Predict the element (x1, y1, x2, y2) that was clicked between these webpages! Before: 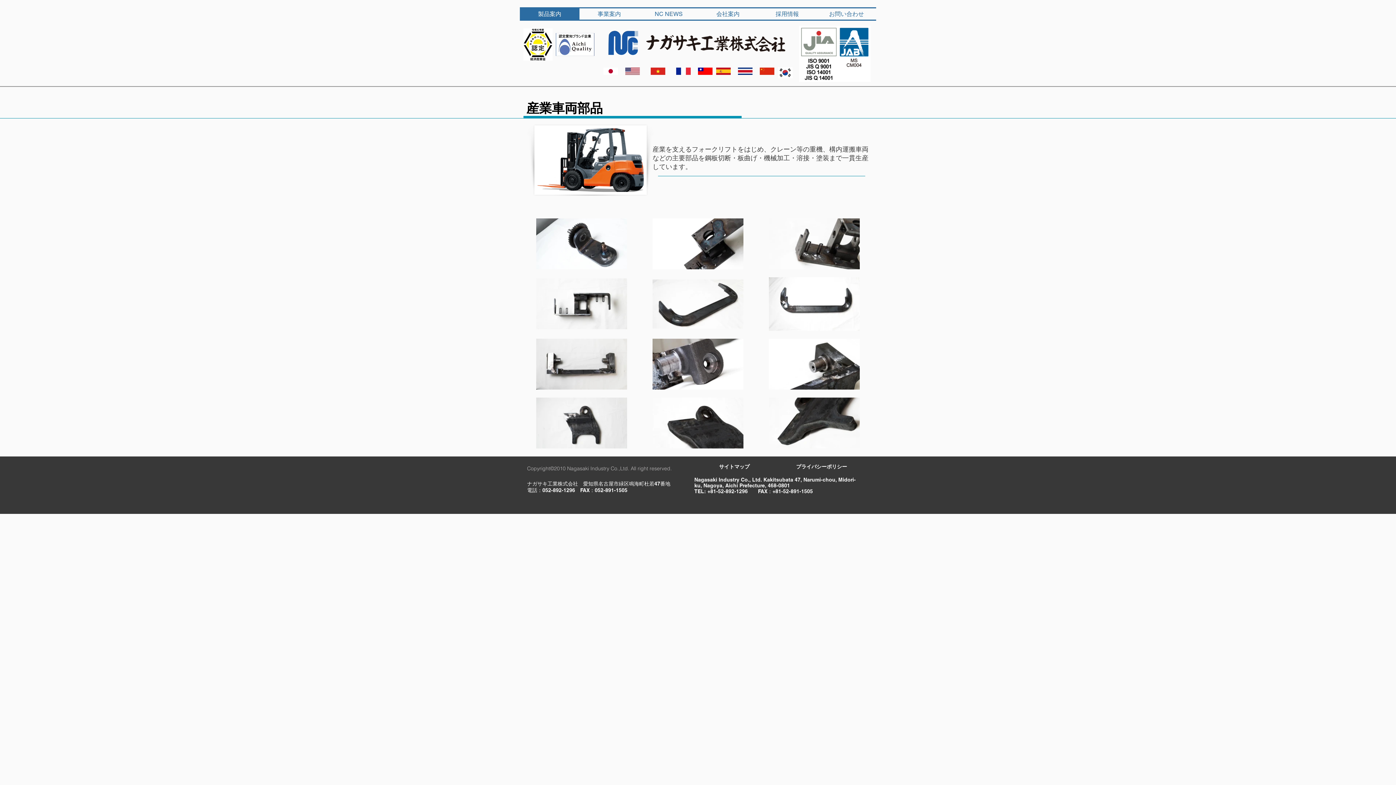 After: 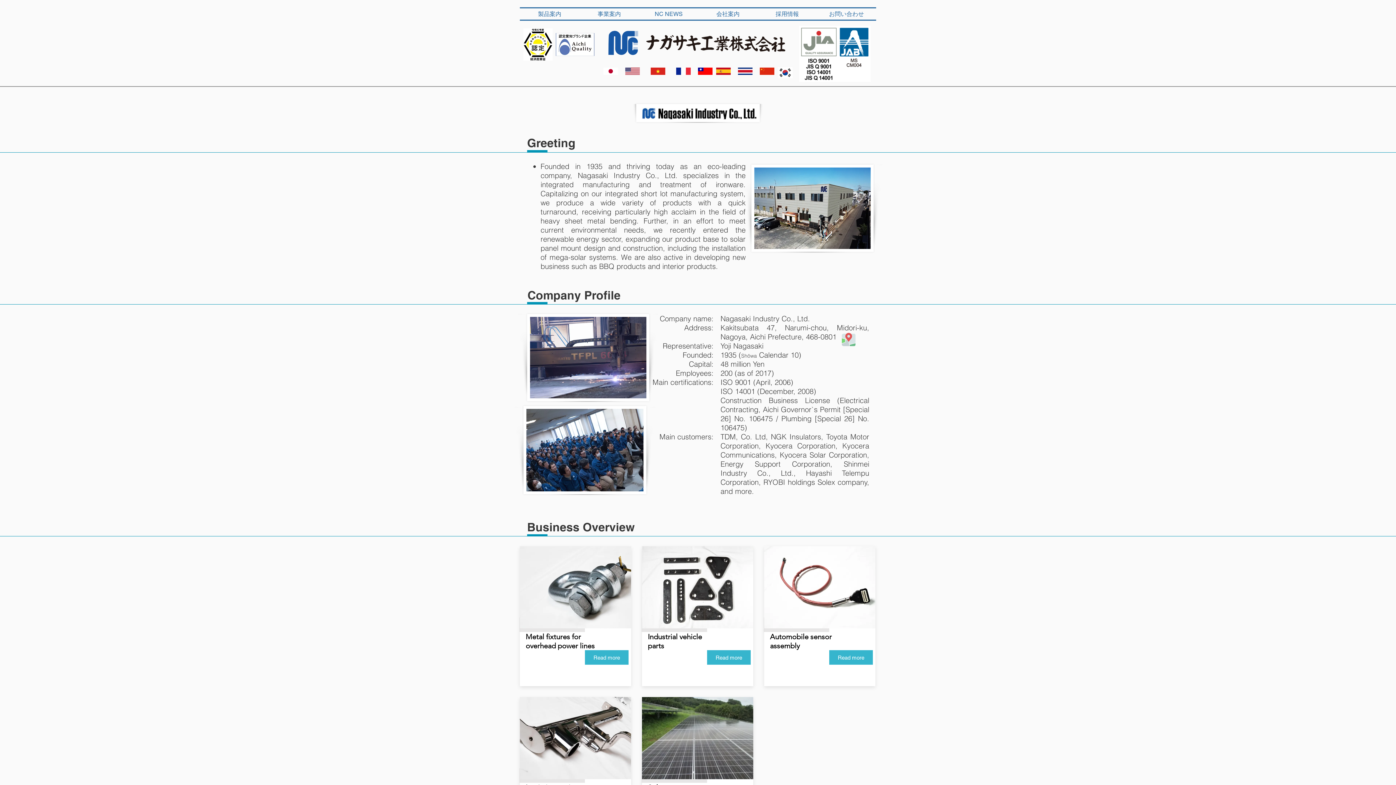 Action: bbox: (625, 67, 640, 74)